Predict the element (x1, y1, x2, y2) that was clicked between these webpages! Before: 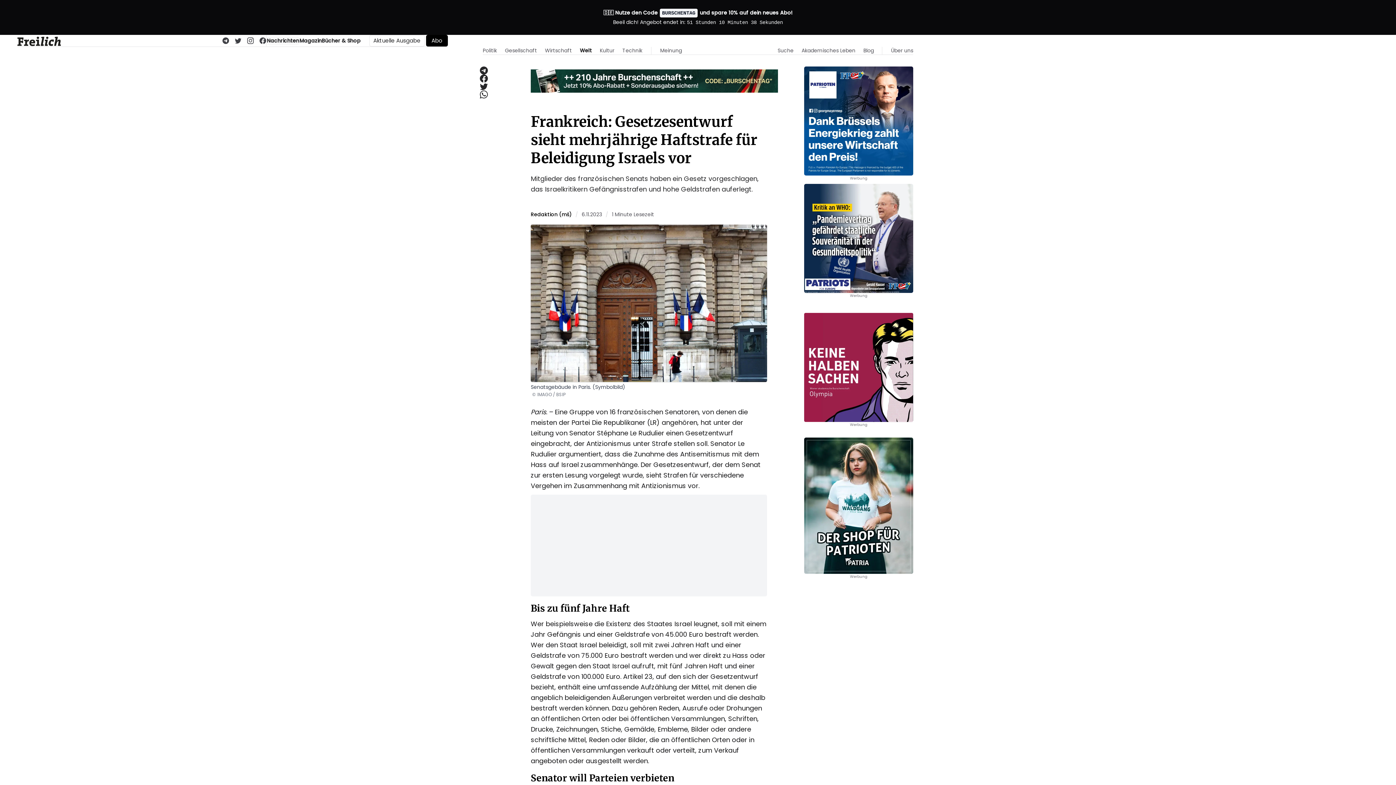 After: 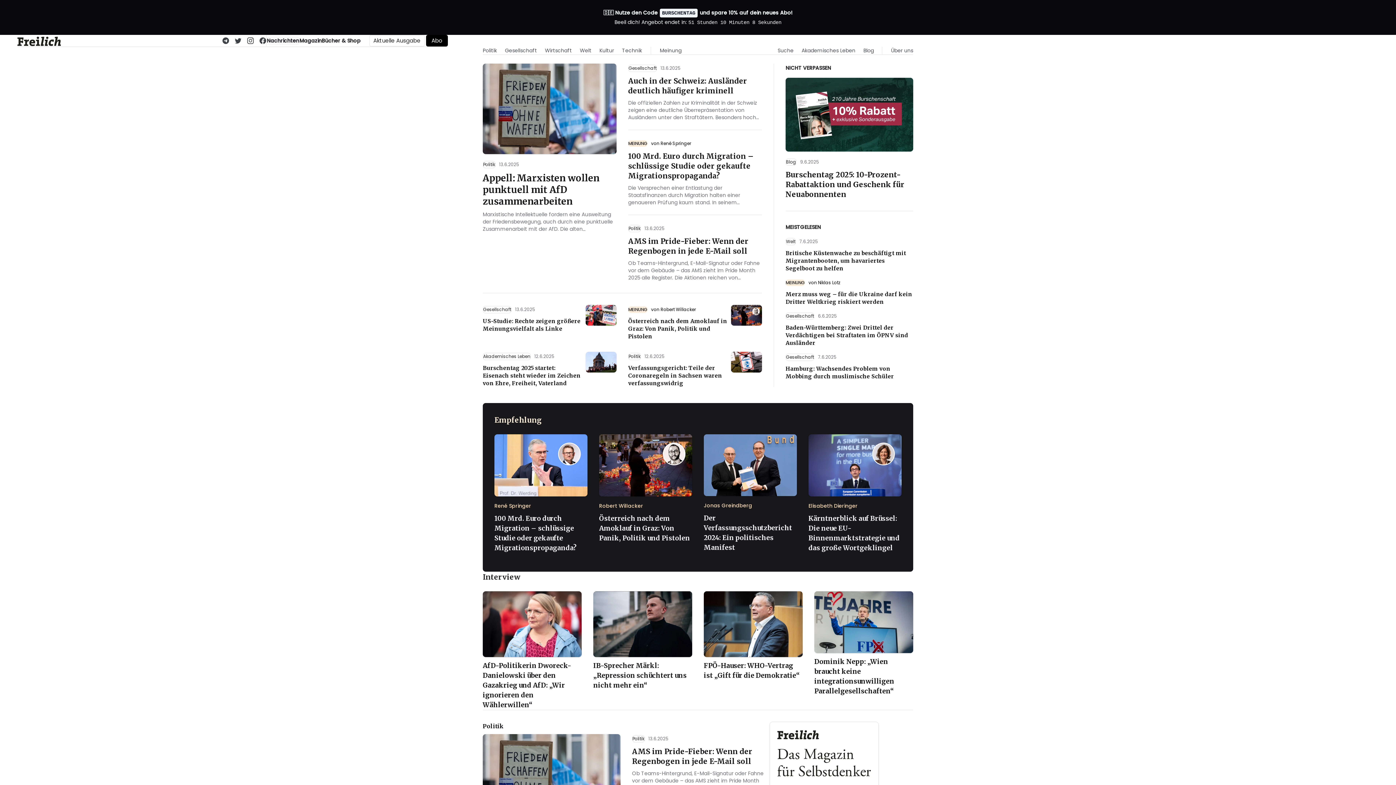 Action: bbox: (17, 35, 61, 46)